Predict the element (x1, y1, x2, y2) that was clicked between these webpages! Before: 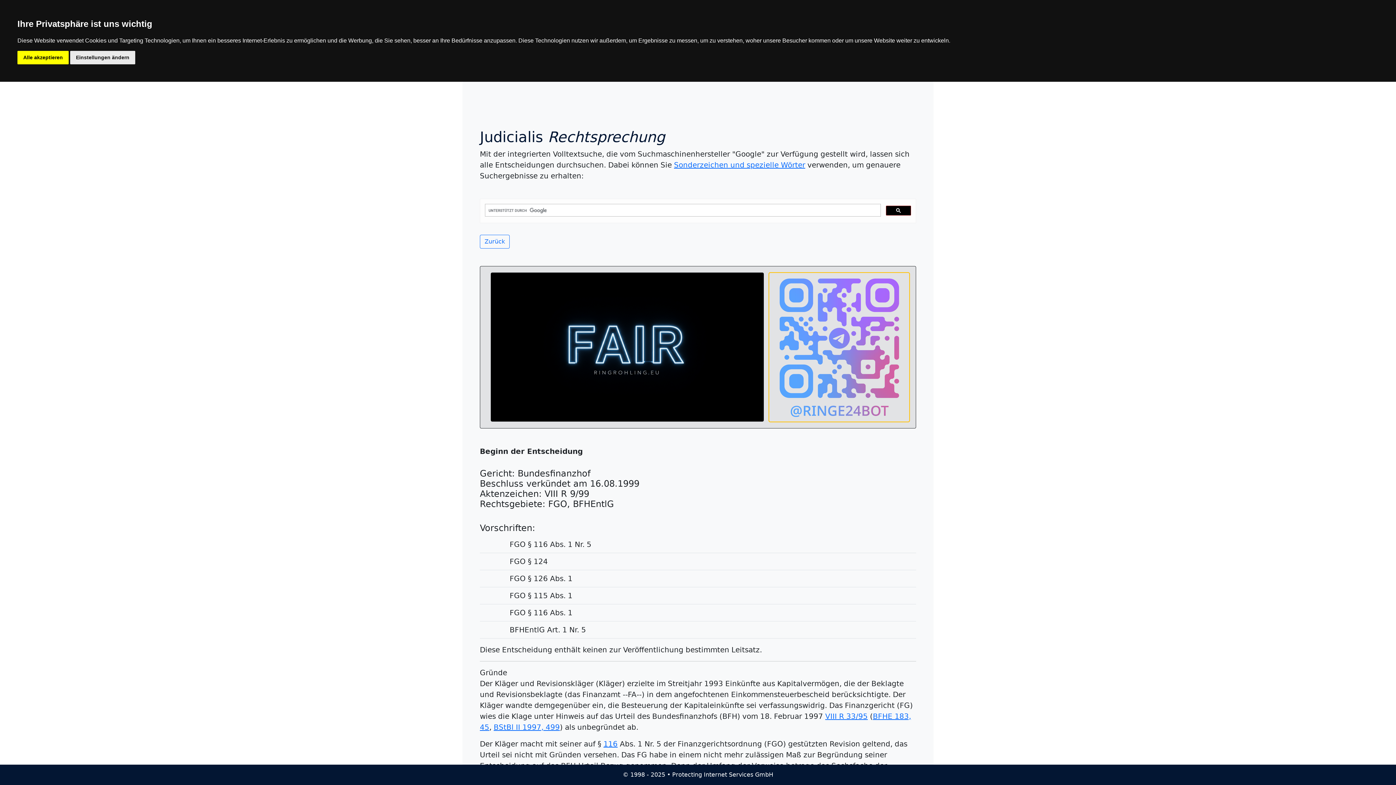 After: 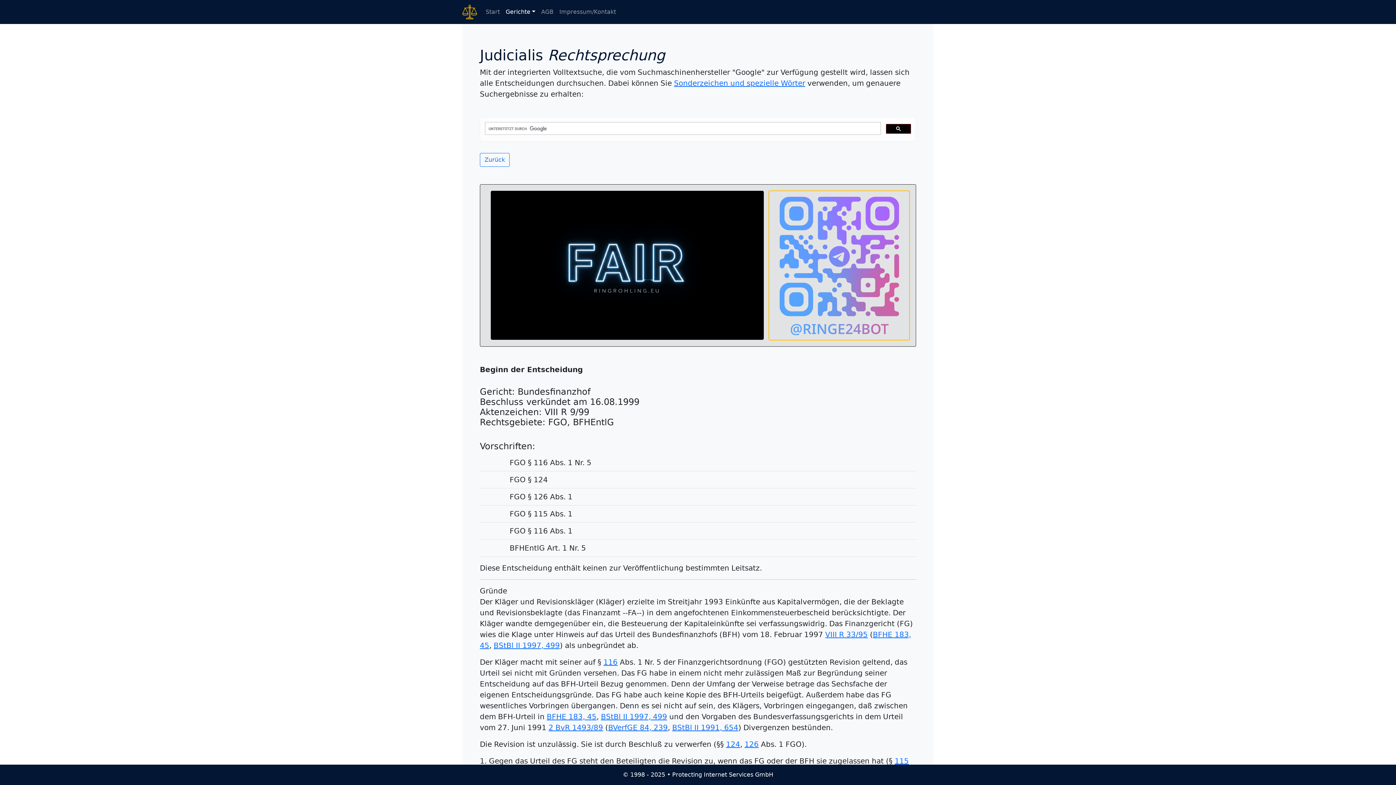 Action: bbox: (17, 50, 68, 64) label: Alle akzeptieren